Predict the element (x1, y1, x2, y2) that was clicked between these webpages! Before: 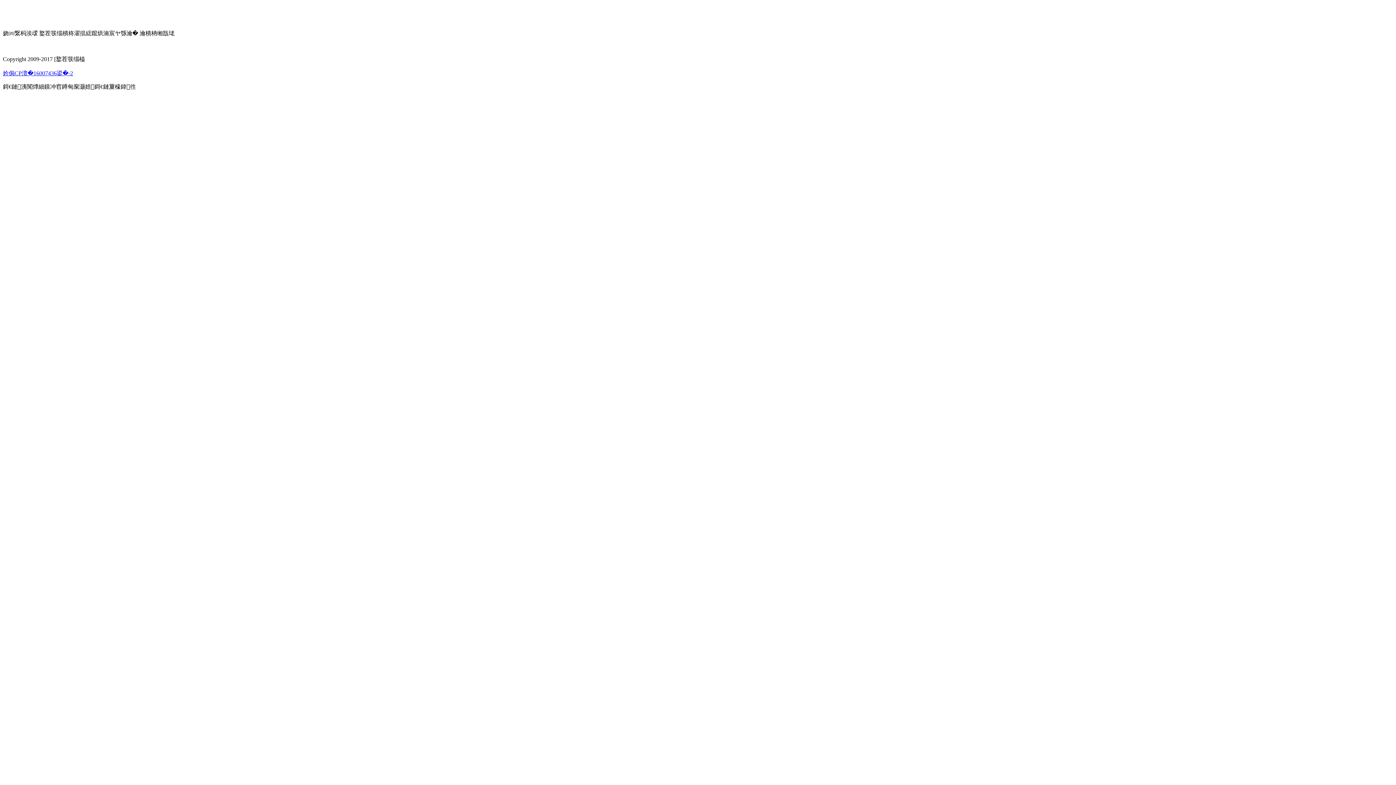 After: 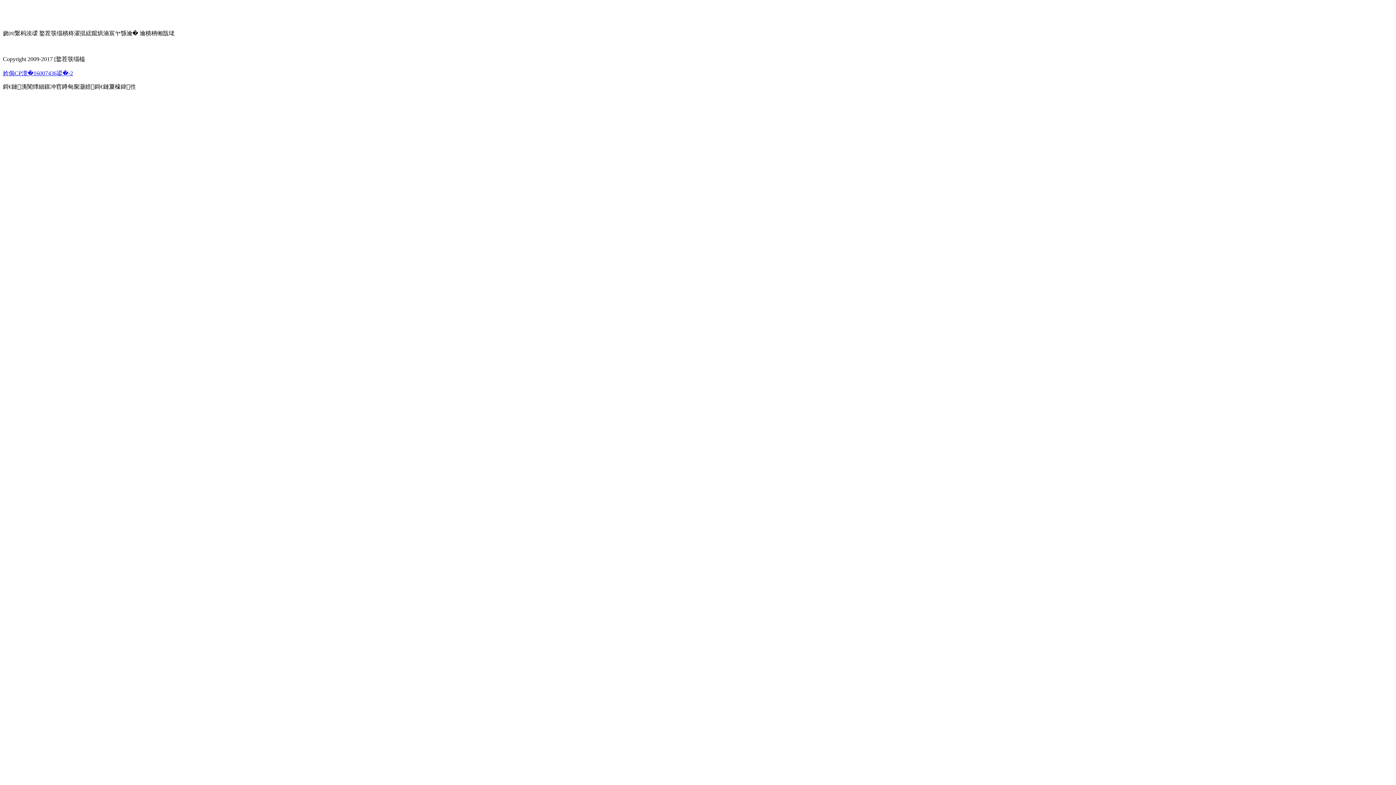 Action: label: 妗侷CP澶�16007436鍙�-2 bbox: (2, 70, 73, 76)